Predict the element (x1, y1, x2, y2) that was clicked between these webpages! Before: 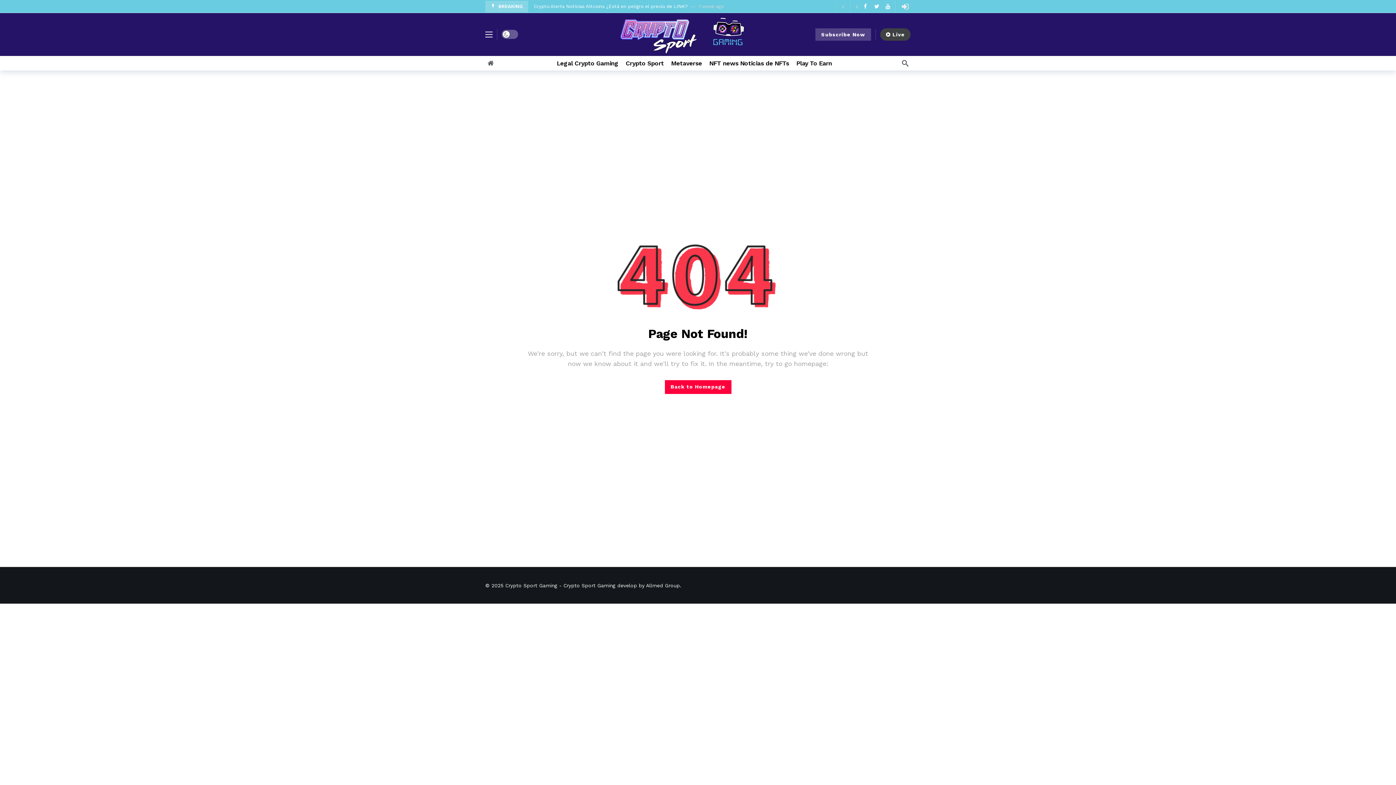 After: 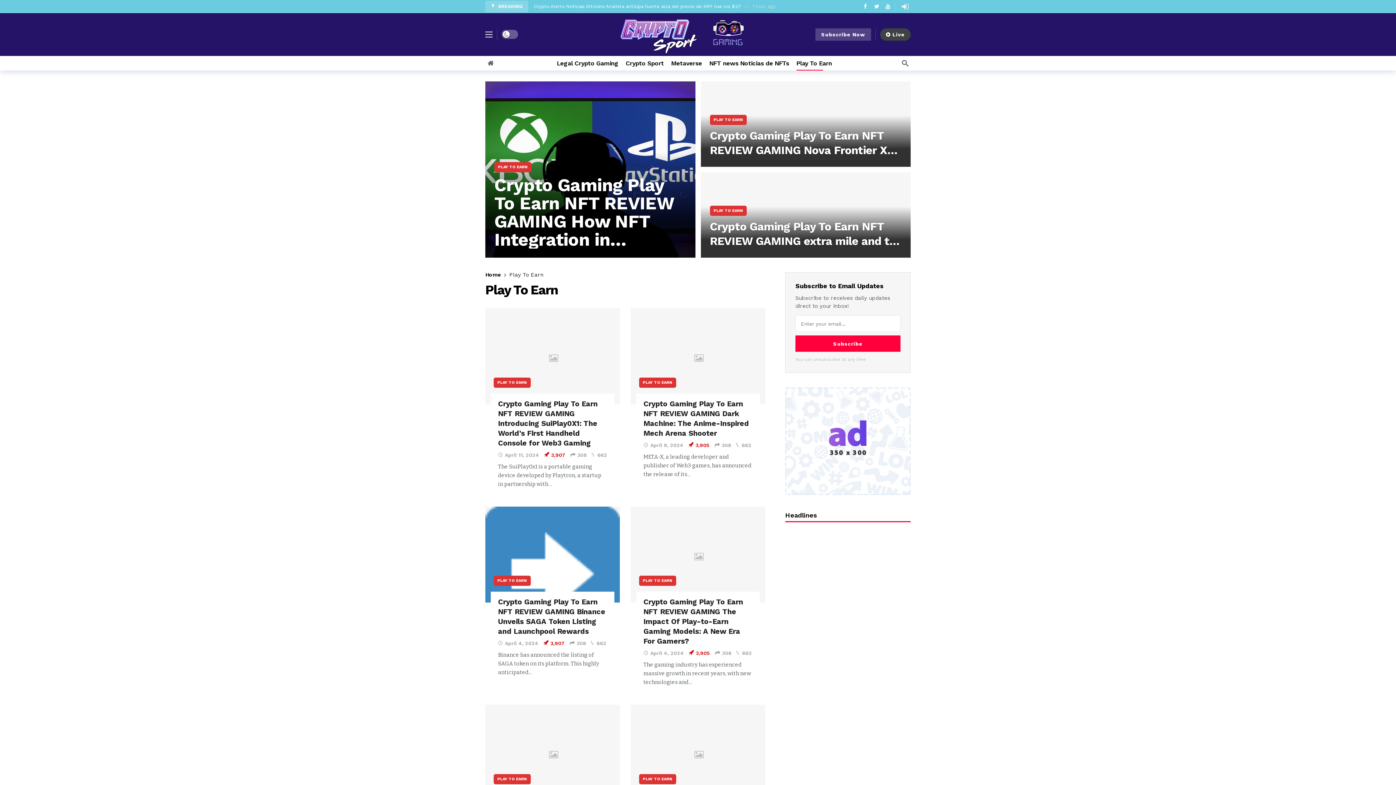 Action: label: Play To Earn bbox: (796, 56, 832, 70)